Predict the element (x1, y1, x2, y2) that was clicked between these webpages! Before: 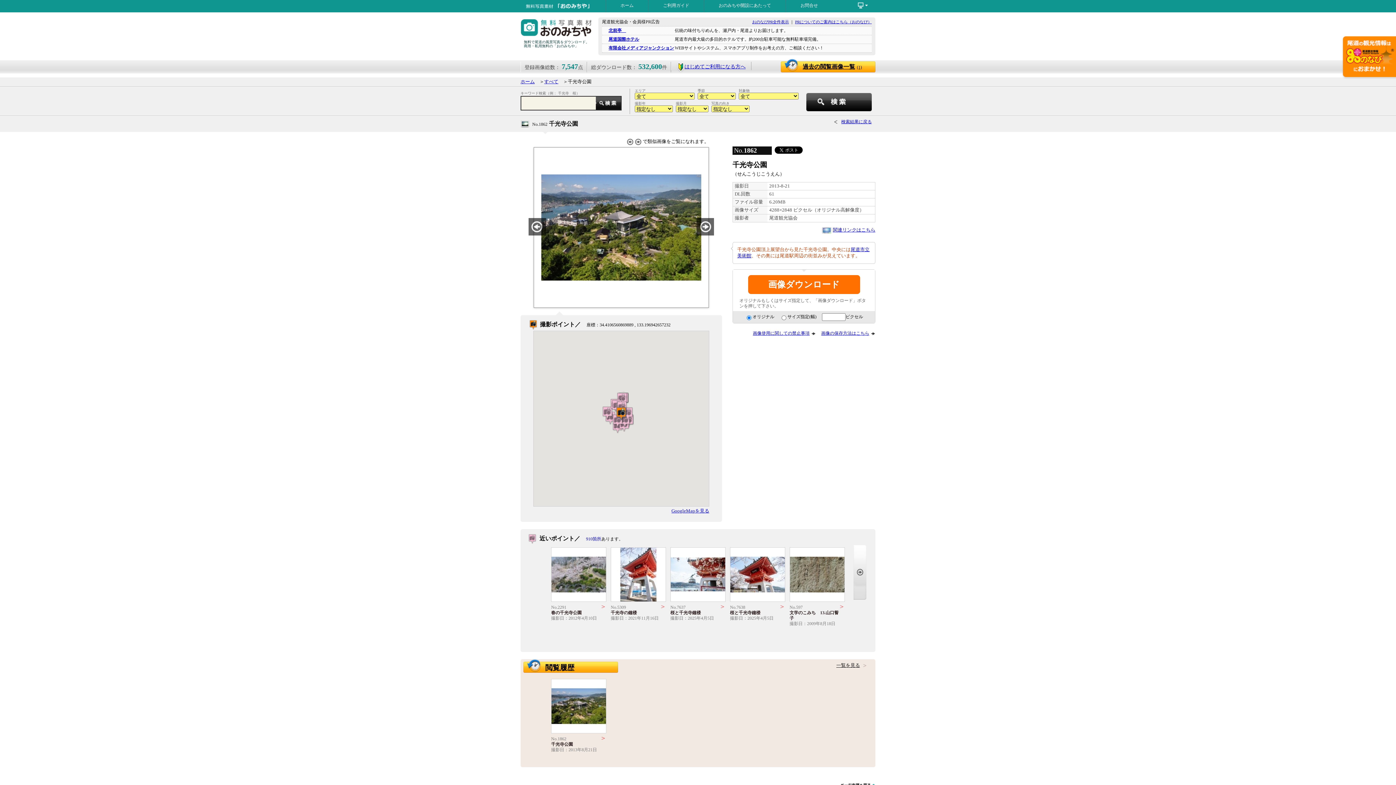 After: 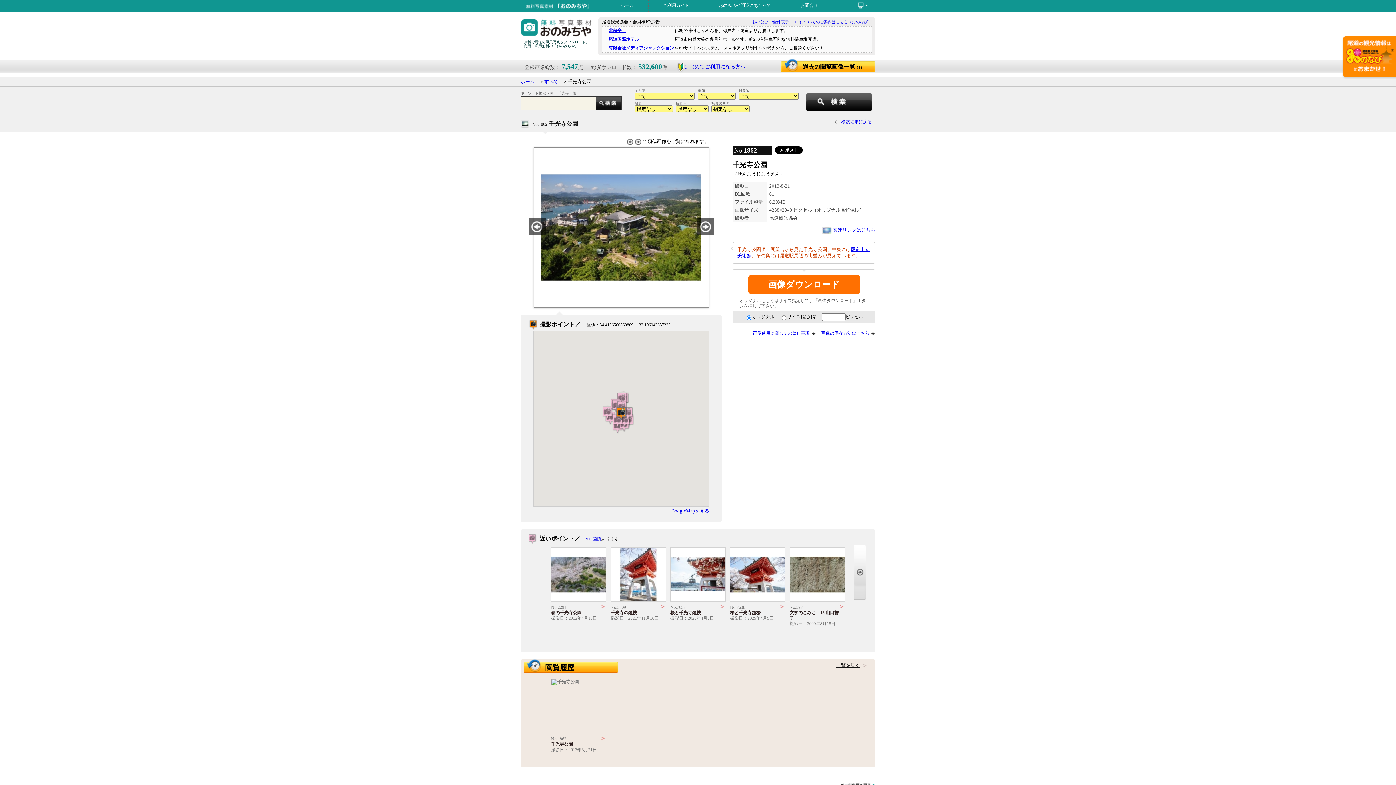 Action: label: No.1862

千光寺公園
撮影日：2013年8月21日 bbox: (548, 676, 608, 764)